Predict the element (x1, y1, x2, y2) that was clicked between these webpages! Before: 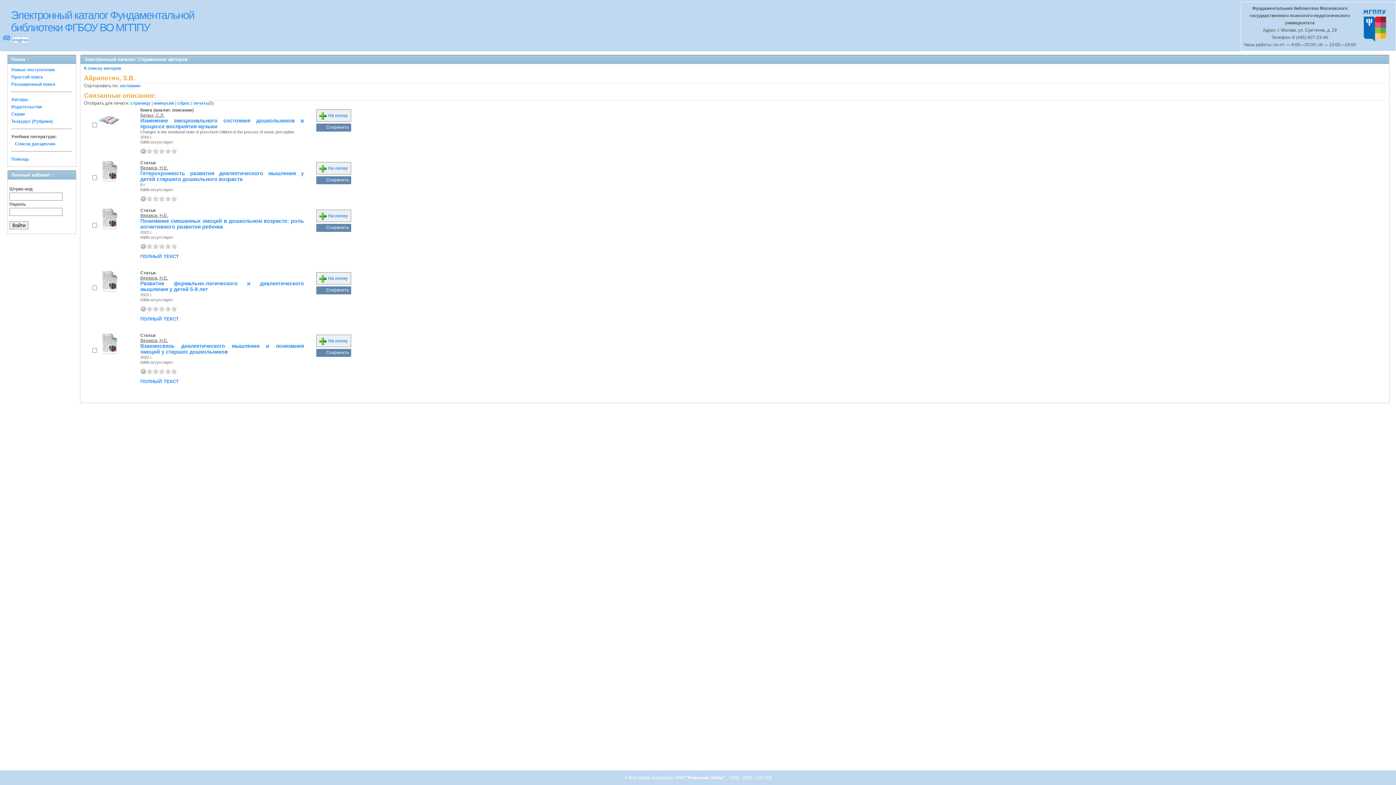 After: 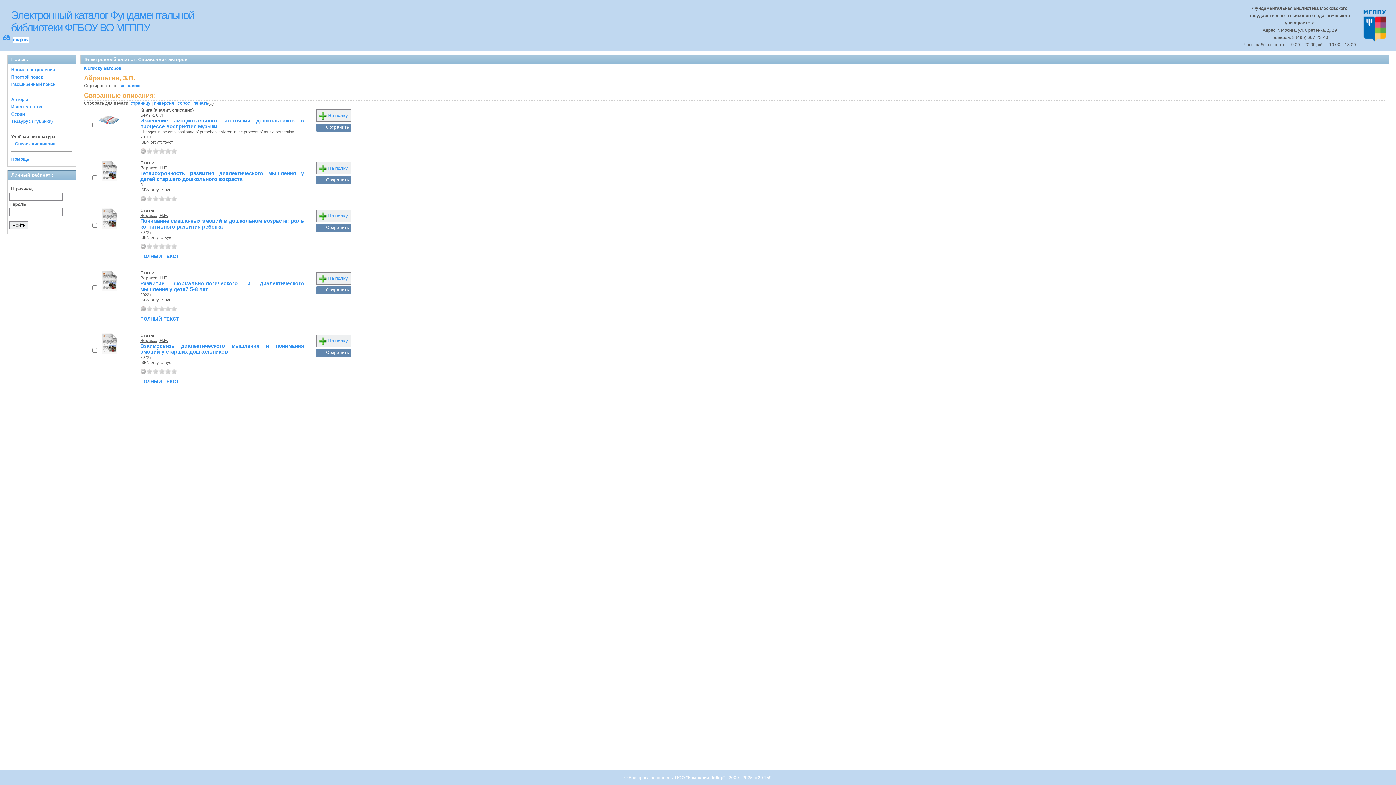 Action: bbox: (146, 243, 152, 249) label: 1